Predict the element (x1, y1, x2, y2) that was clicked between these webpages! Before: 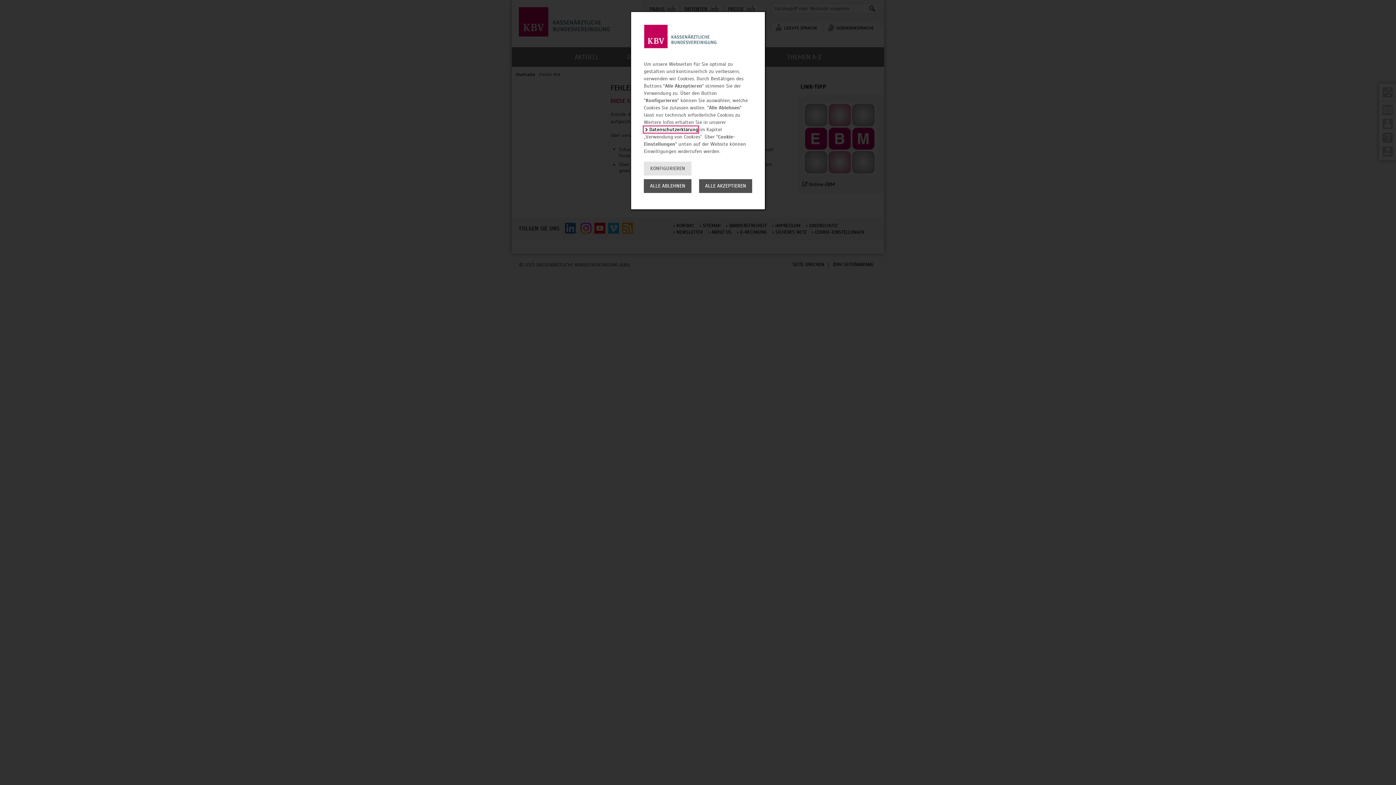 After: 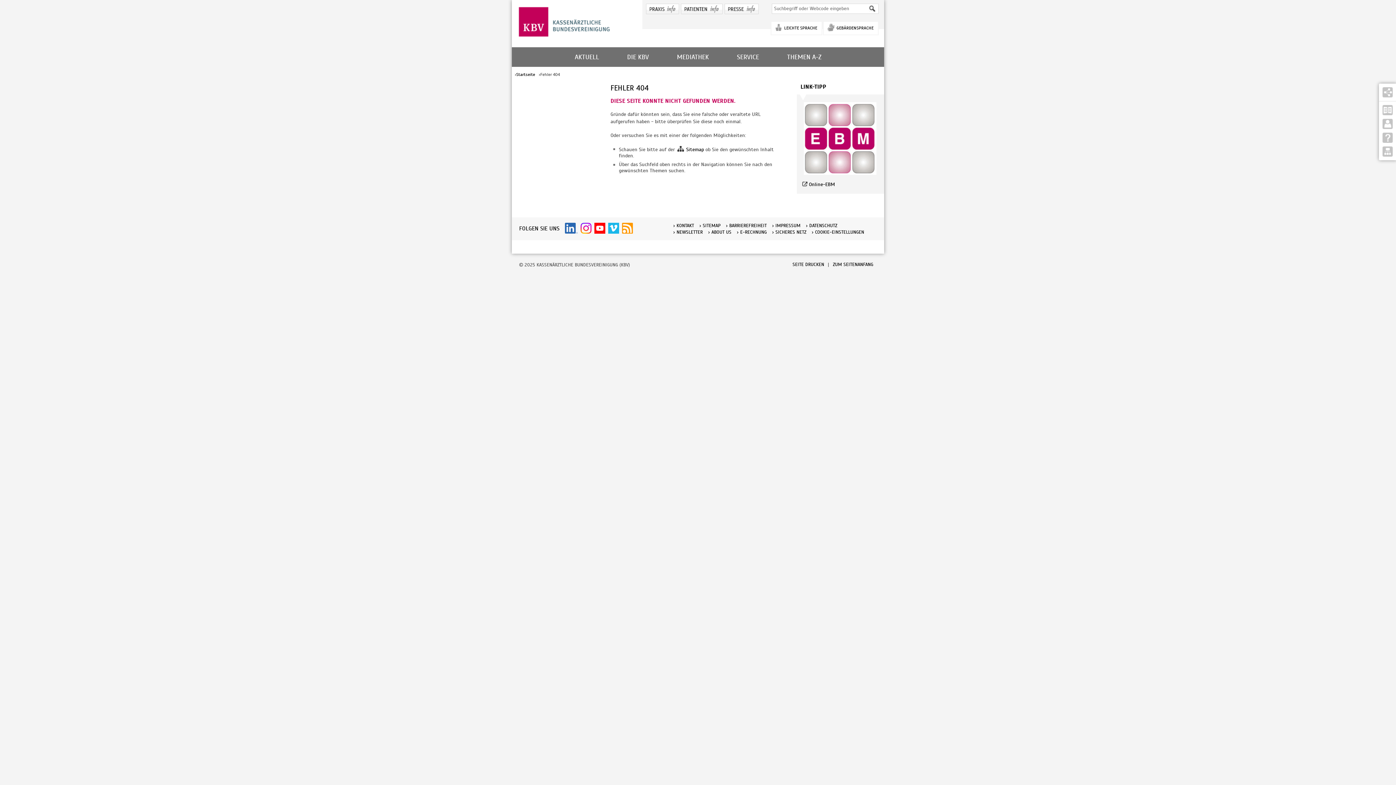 Action: bbox: (699, 179, 752, 193) label: ALLE AKZEPTIEREN